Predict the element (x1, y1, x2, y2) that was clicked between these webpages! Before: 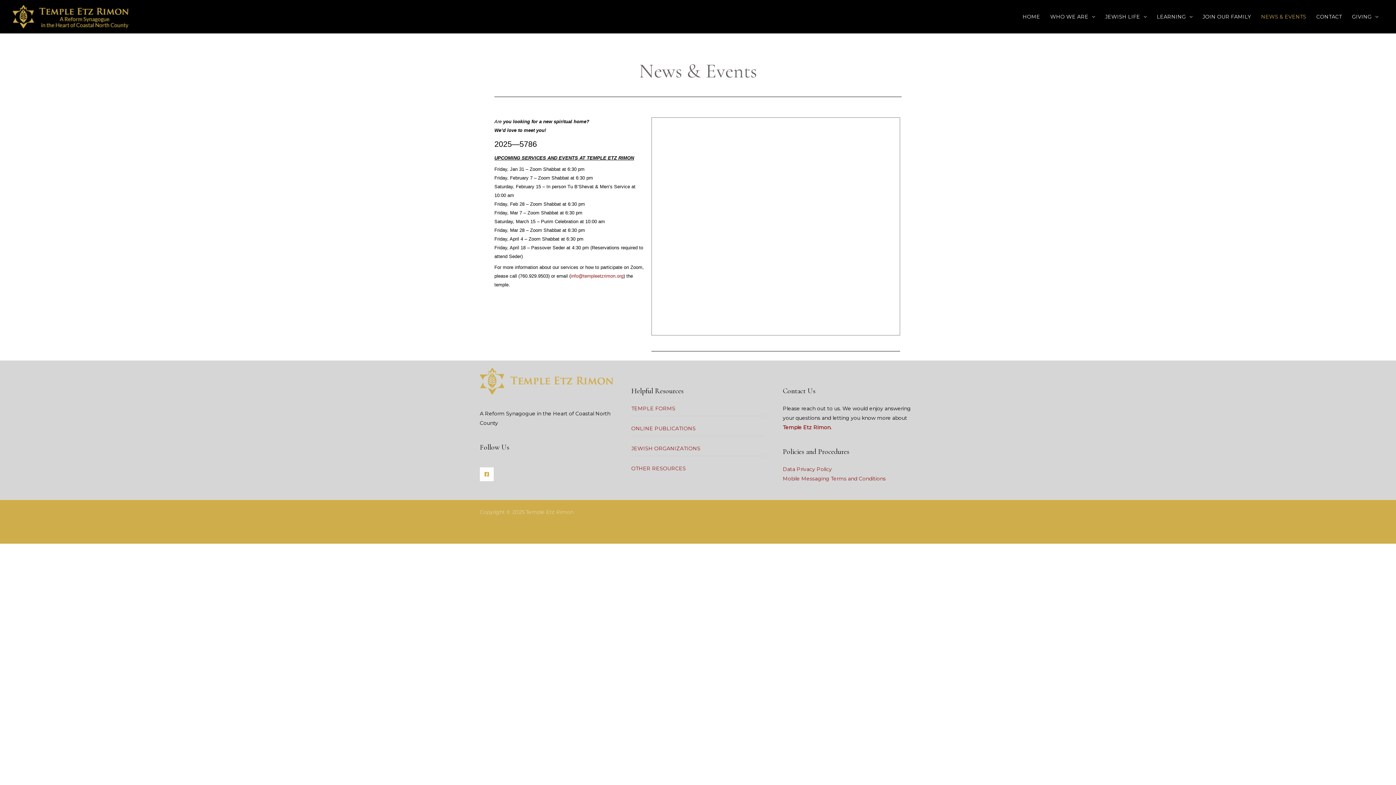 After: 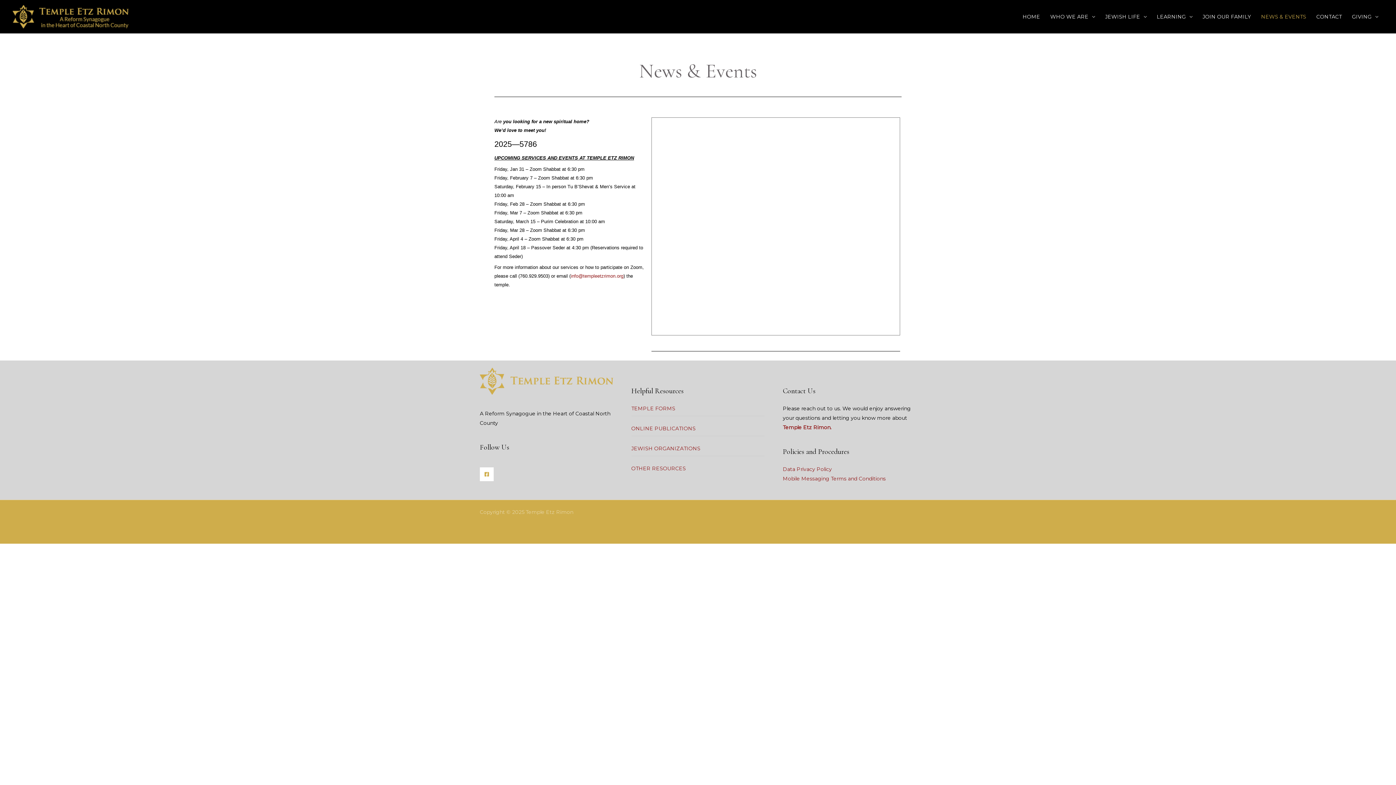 Action: bbox: (1256, 11, 1311, 21) label: NEWS & EVENTS